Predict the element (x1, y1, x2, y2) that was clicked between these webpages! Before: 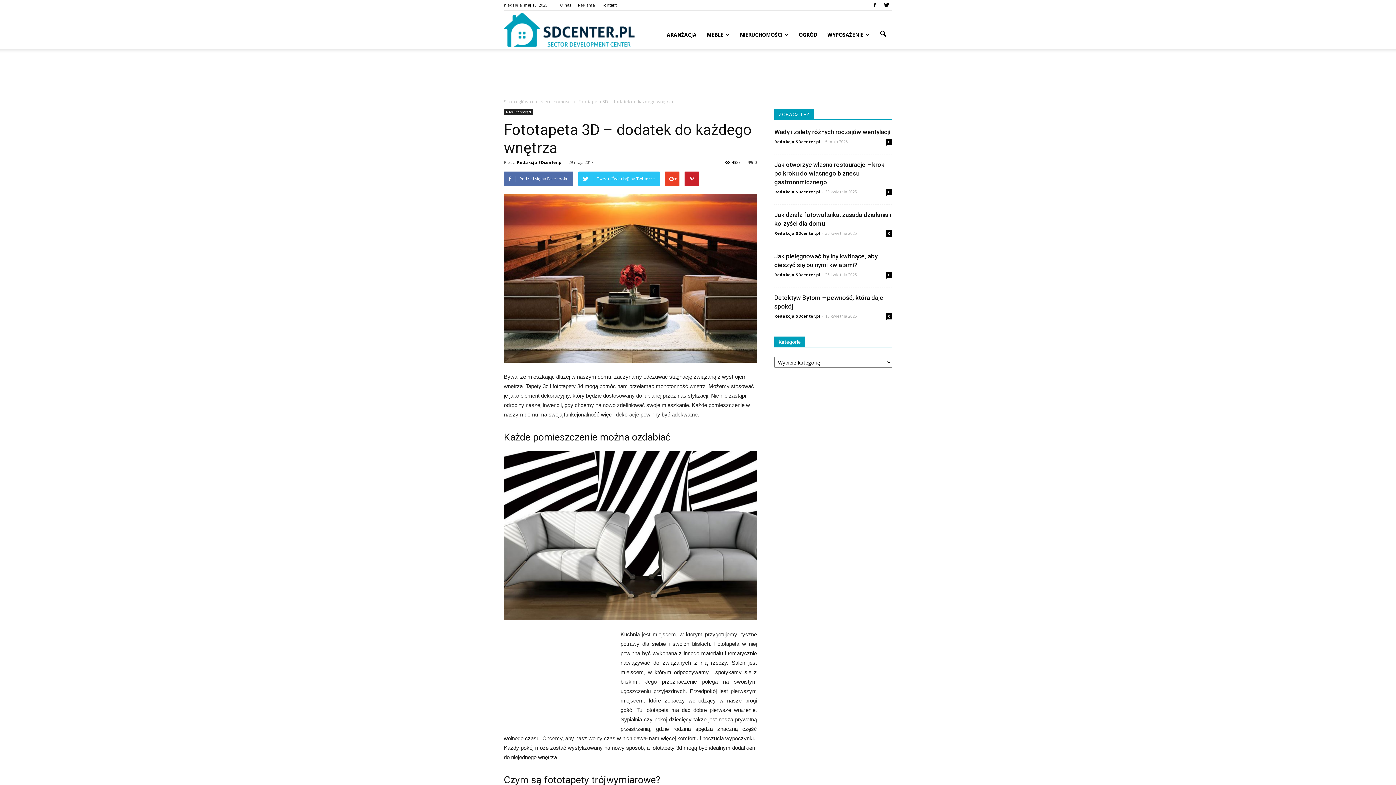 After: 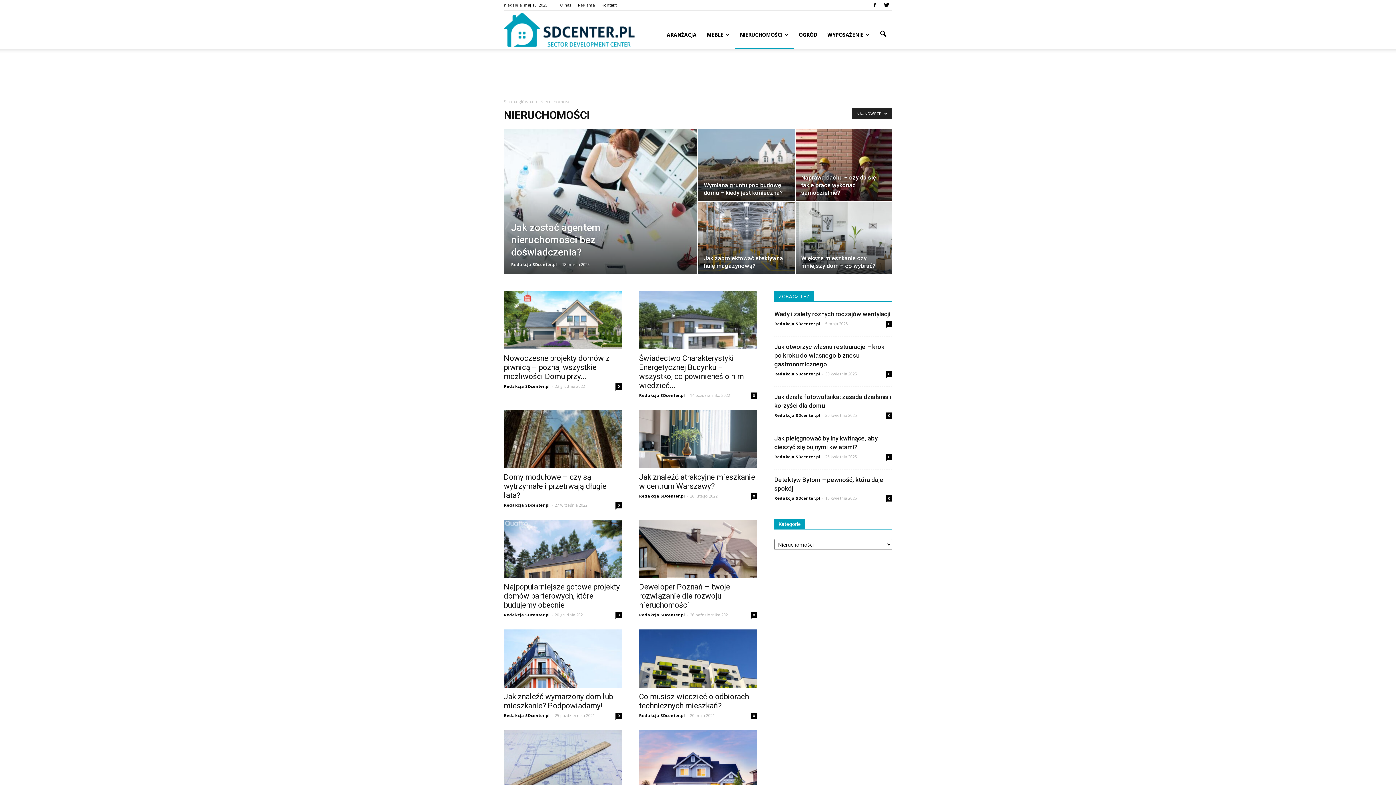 Action: bbox: (540, 98, 571, 104) label: Nieruchomości